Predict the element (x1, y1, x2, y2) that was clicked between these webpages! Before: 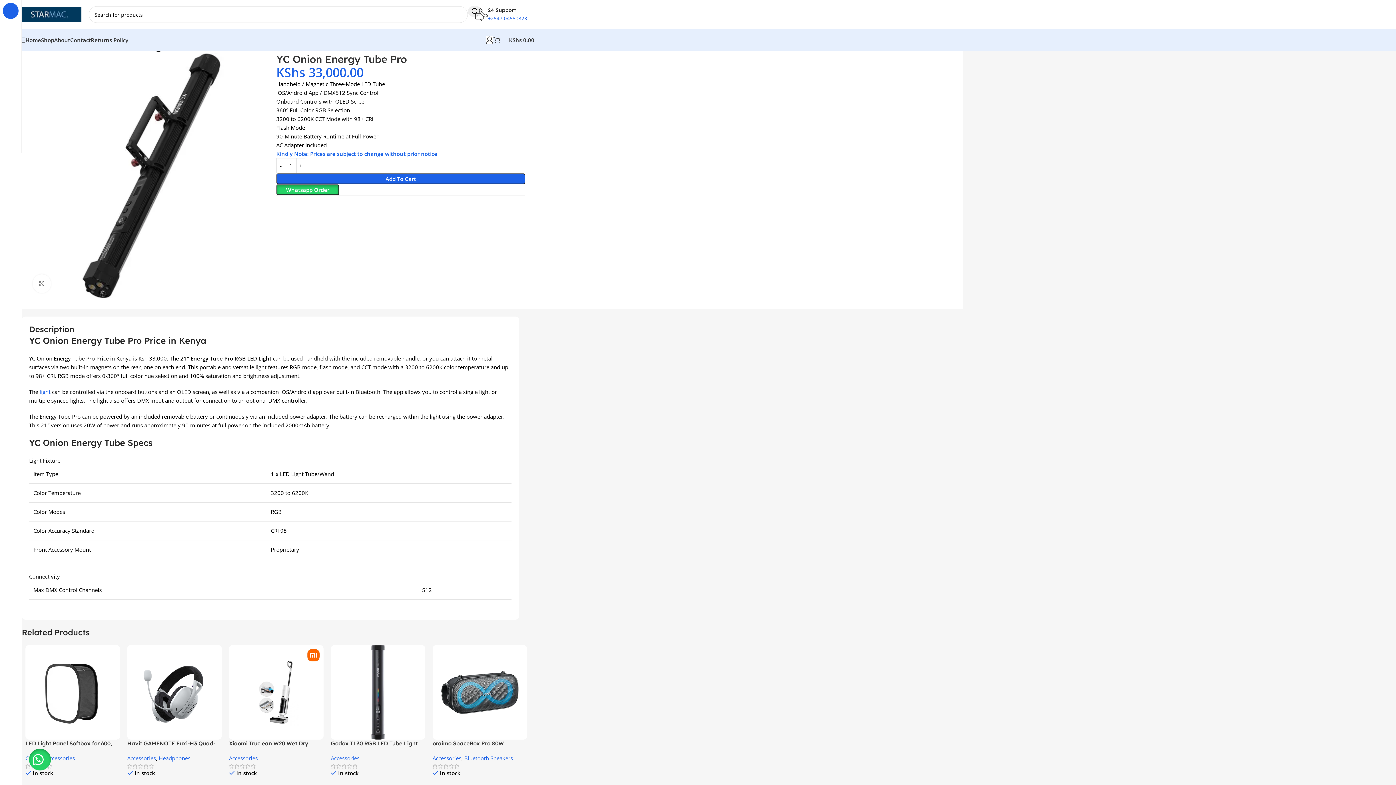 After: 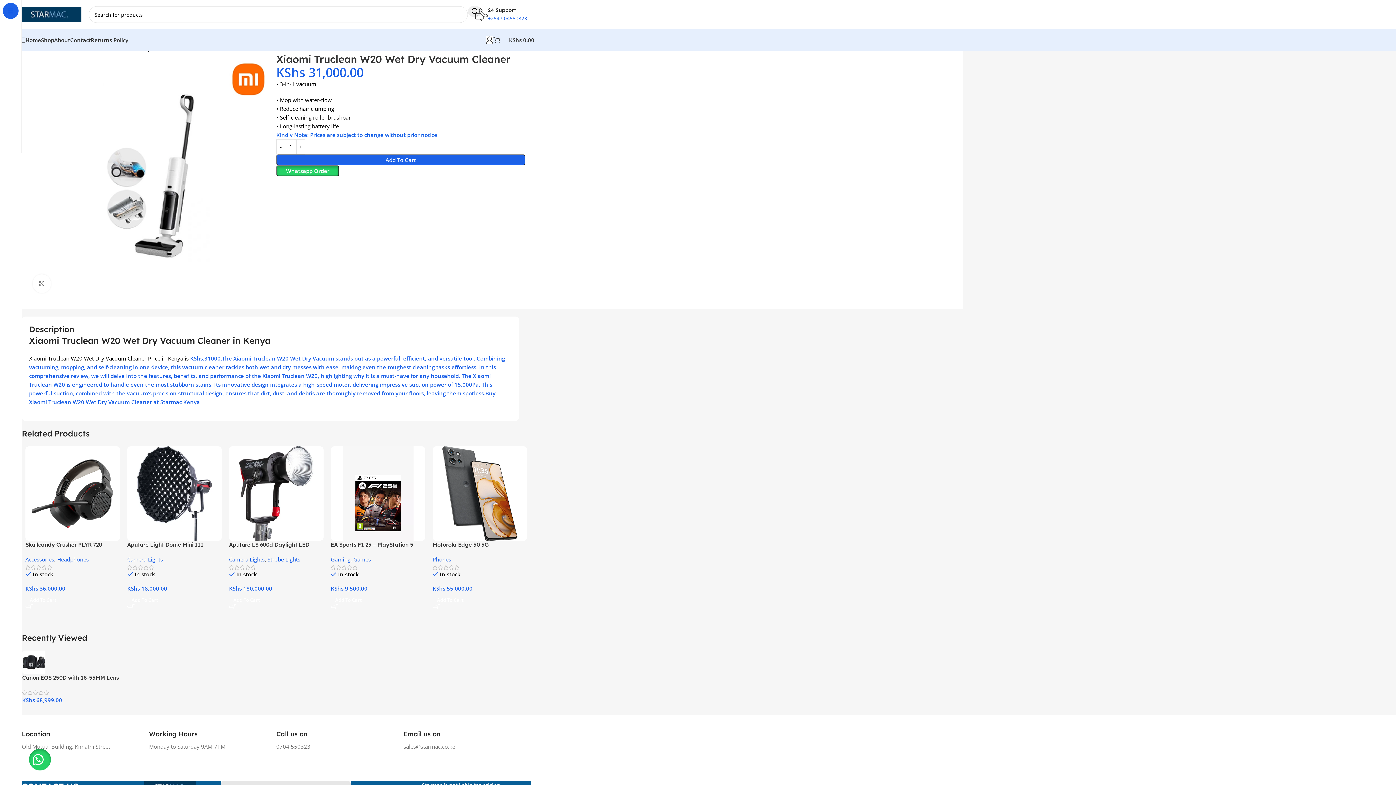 Action: bbox: (229, 645, 323, 739) label: Xiaomi Truclean W20 Wet Dry Vacuum Cleaner